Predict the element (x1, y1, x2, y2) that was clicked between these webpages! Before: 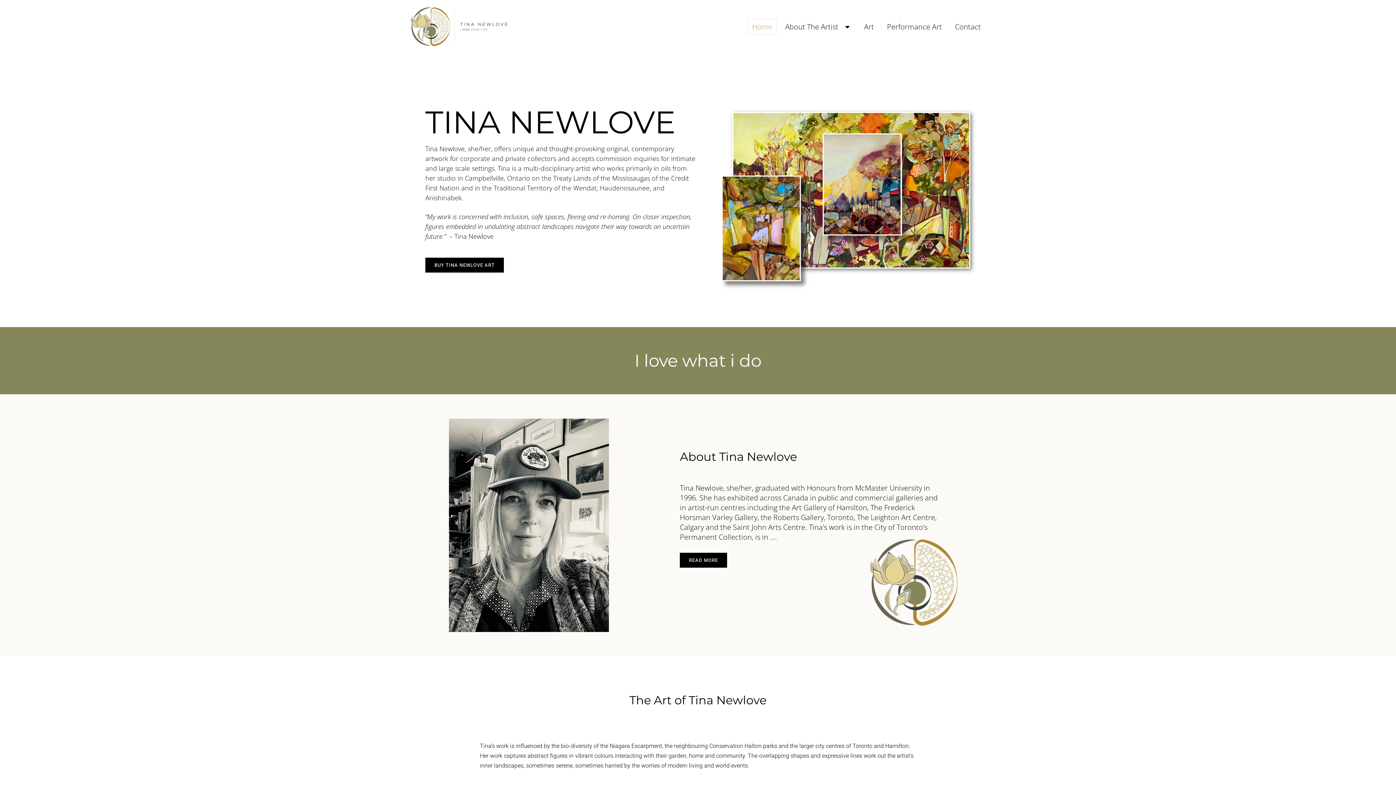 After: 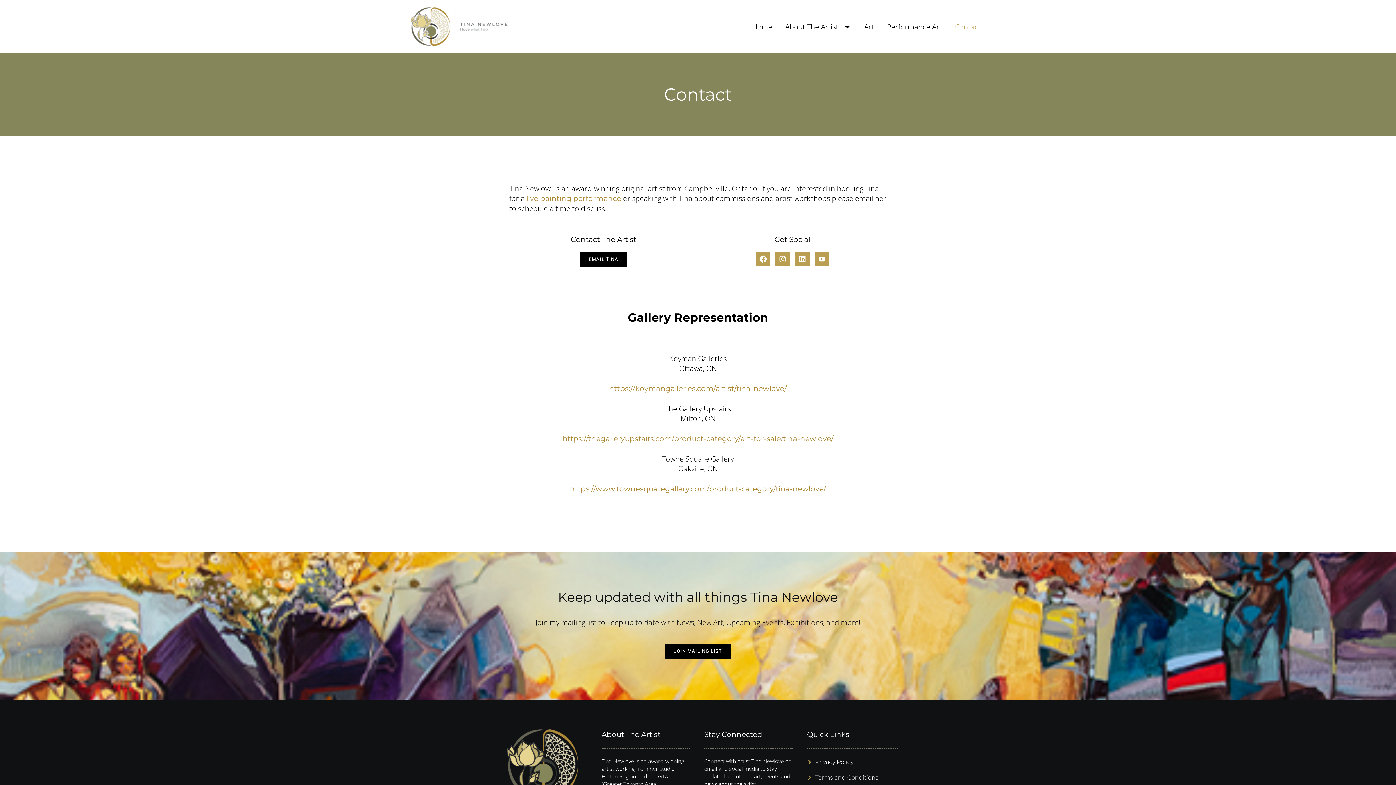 Action: bbox: (950, 18, 985, 34) label: Contact